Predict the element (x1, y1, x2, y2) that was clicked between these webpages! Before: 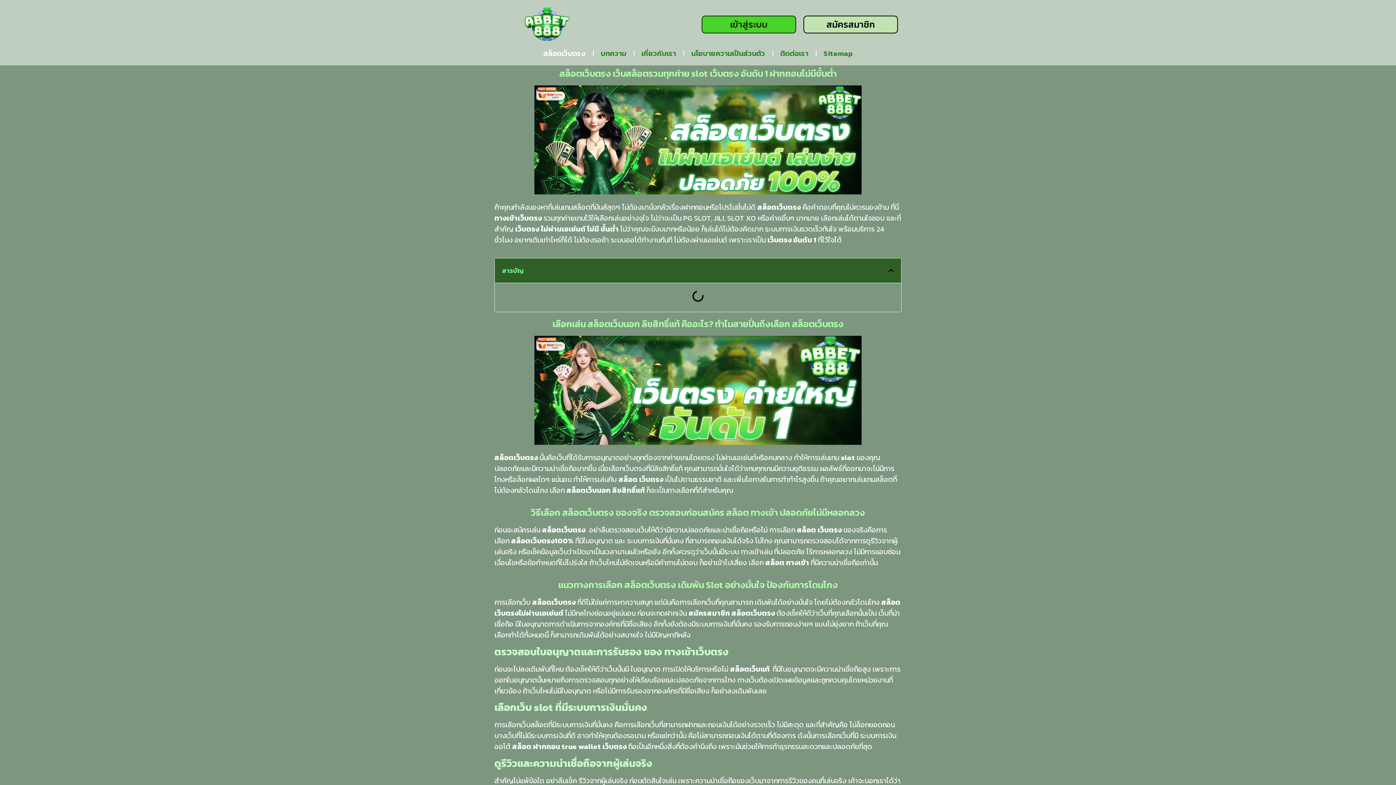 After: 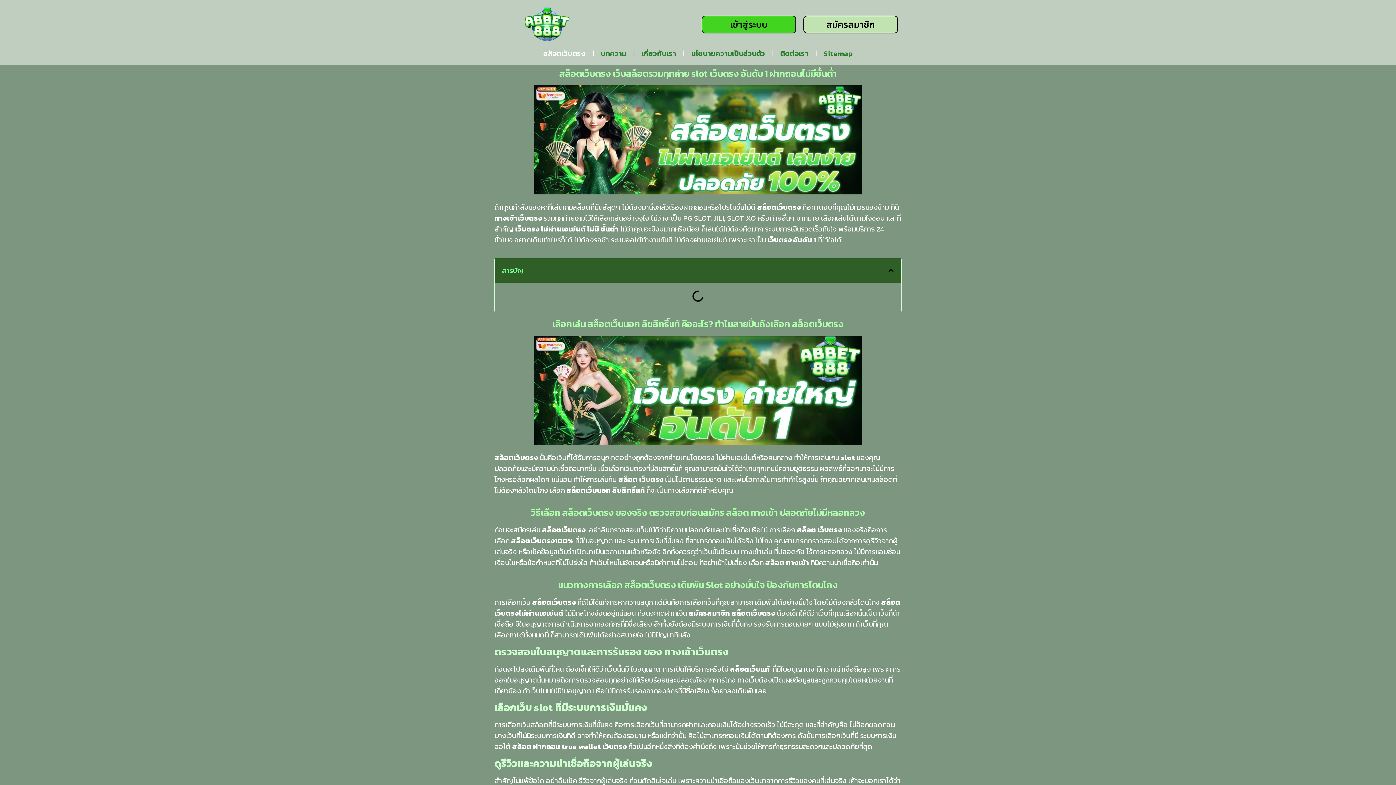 Action: bbox: (536, 45, 592, 61) label: สล็อตเว็บตรง